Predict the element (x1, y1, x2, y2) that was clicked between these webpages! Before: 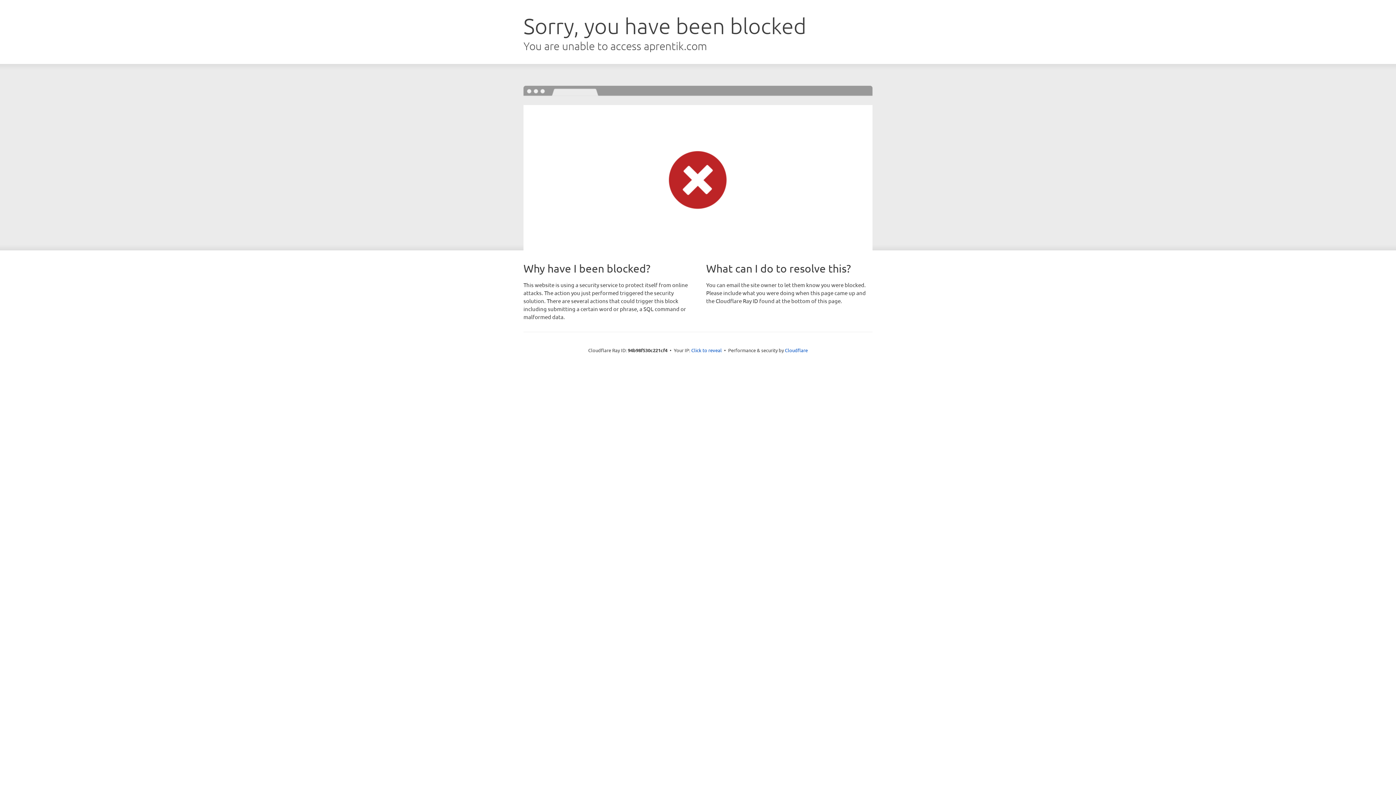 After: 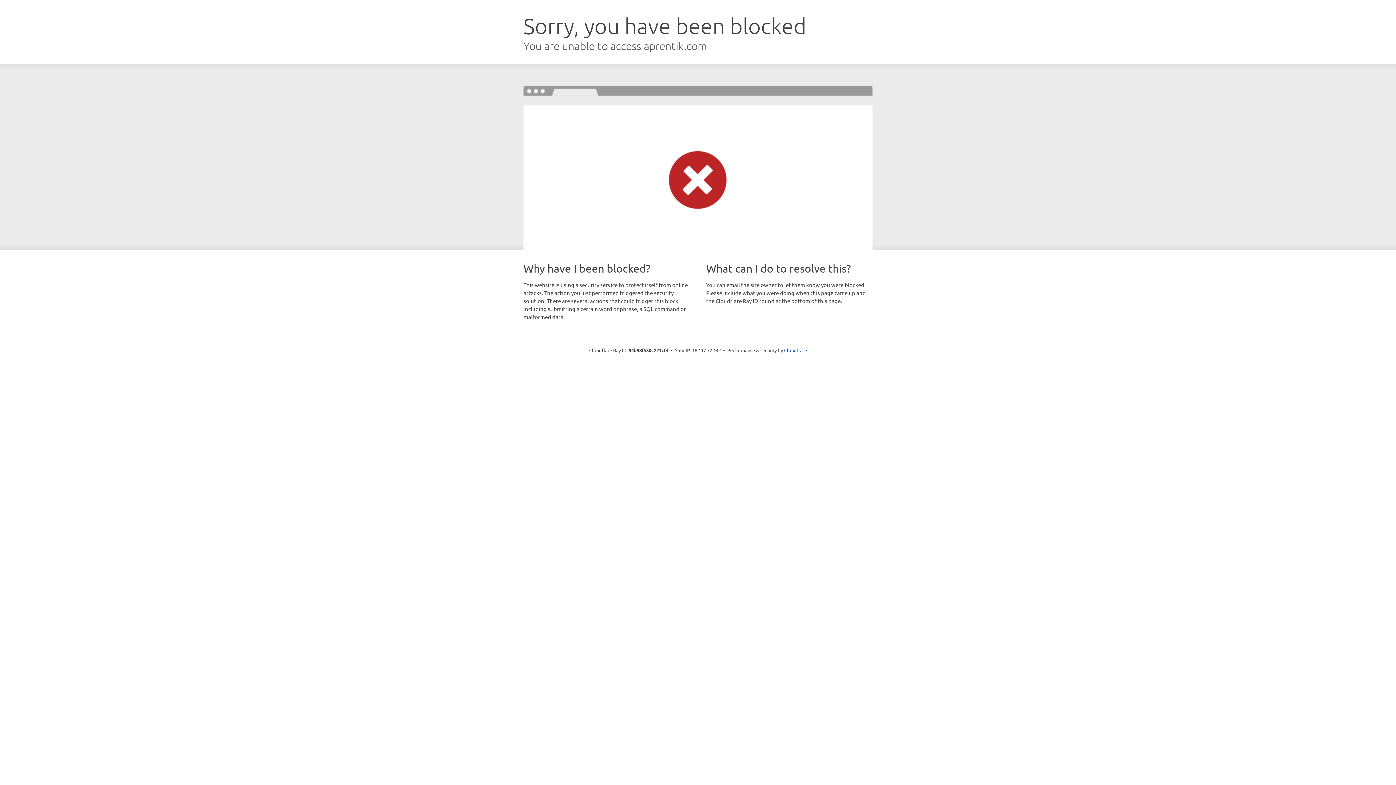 Action: bbox: (691, 346, 722, 353) label: Click to reveal